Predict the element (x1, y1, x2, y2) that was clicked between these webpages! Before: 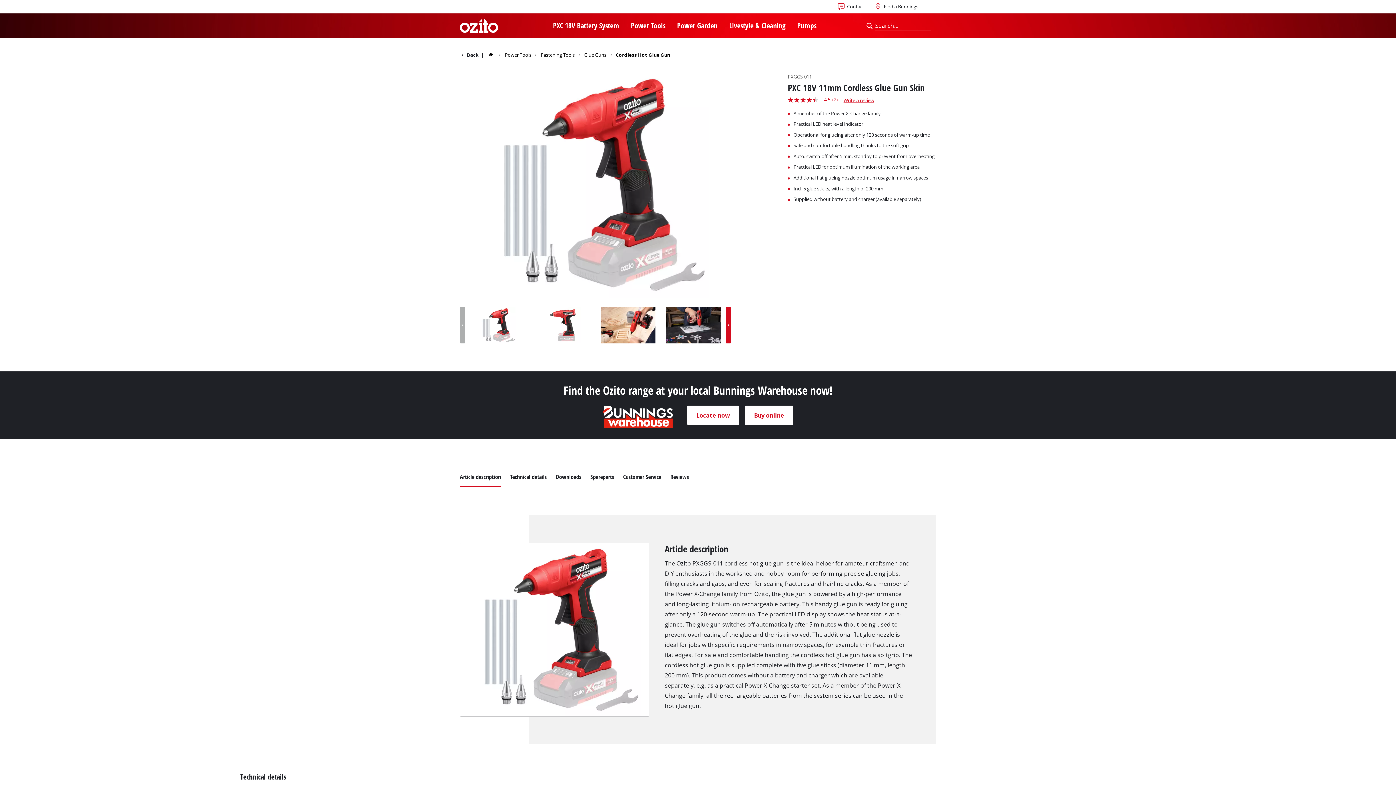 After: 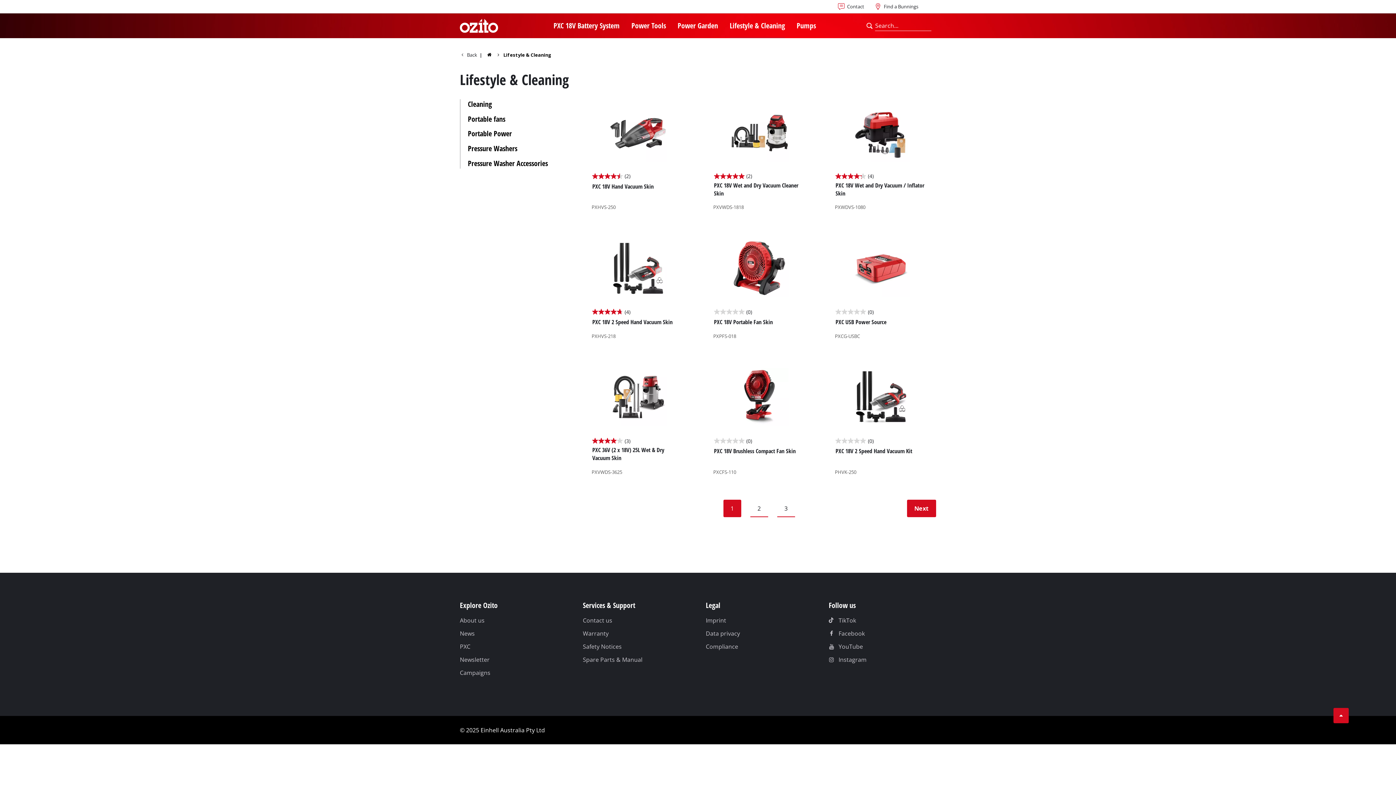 Action: label: Livestyle & Cleaning bbox: (729, 13, 785, 38)